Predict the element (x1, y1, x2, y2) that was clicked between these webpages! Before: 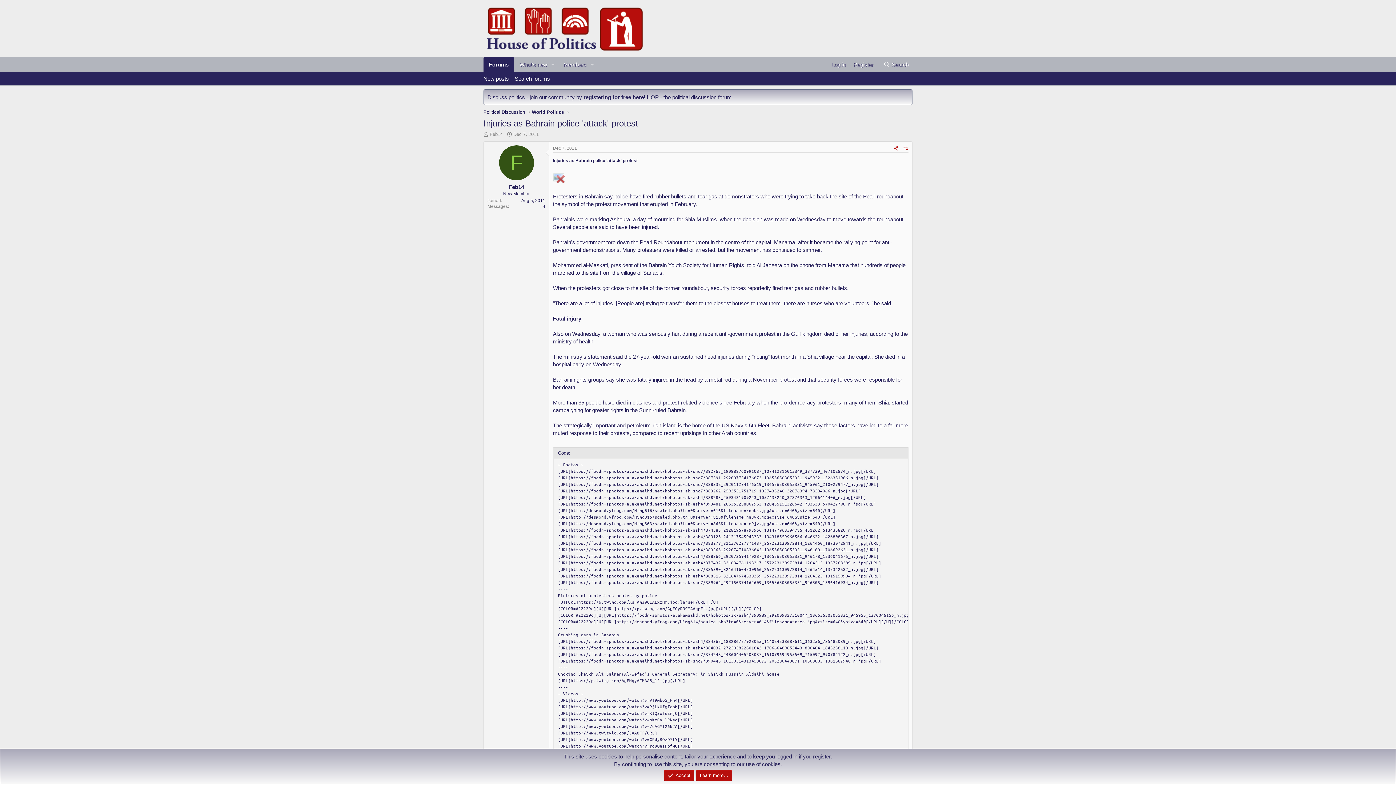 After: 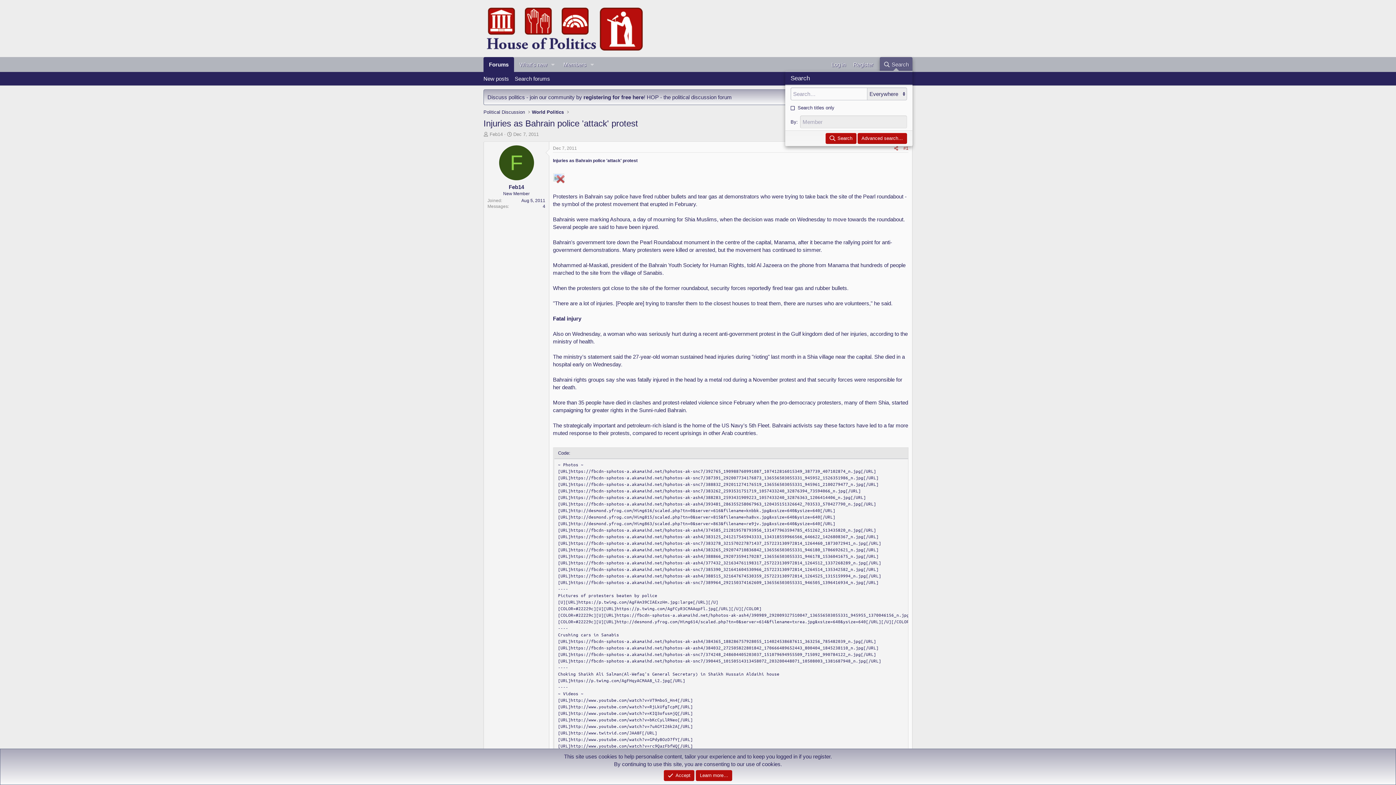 Action: bbox: (879, 57, 912, 72) label: Search